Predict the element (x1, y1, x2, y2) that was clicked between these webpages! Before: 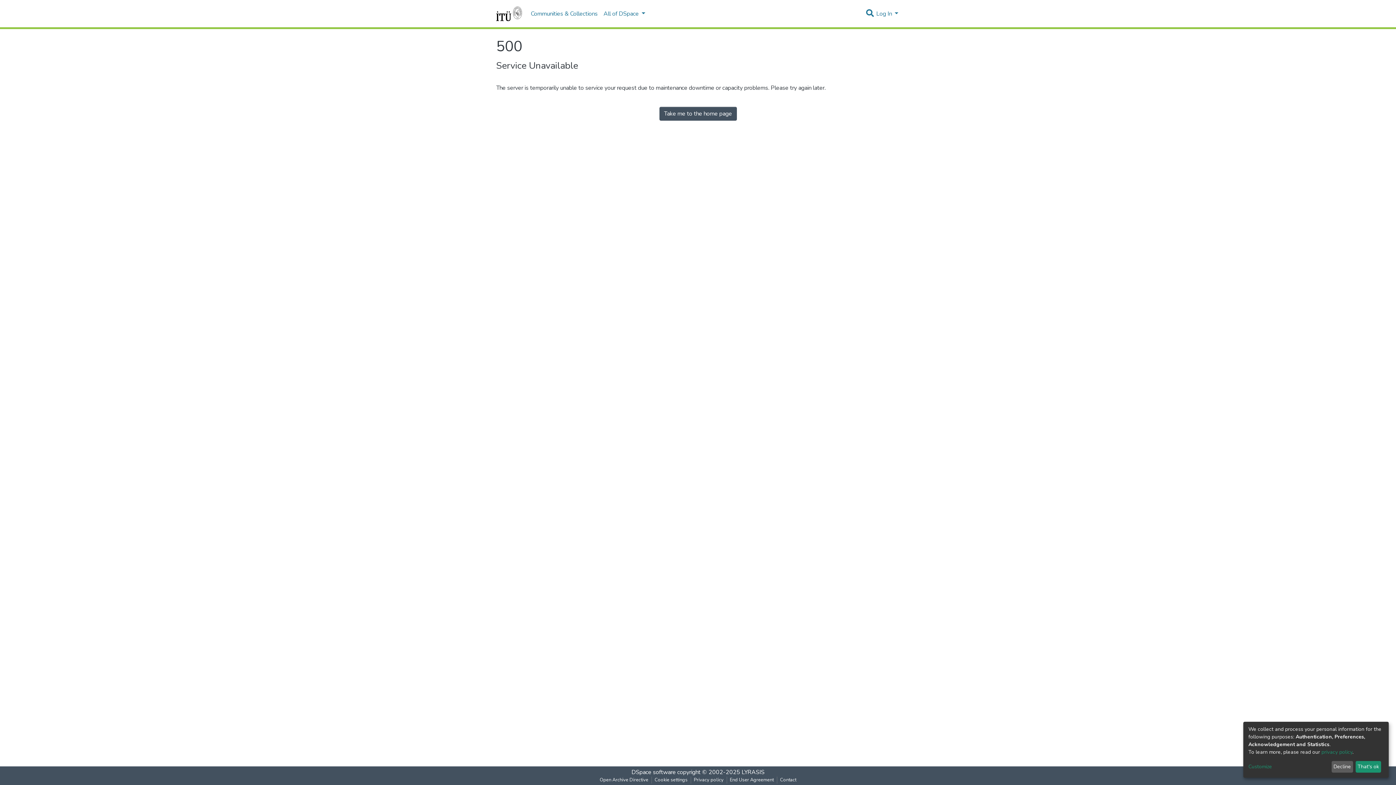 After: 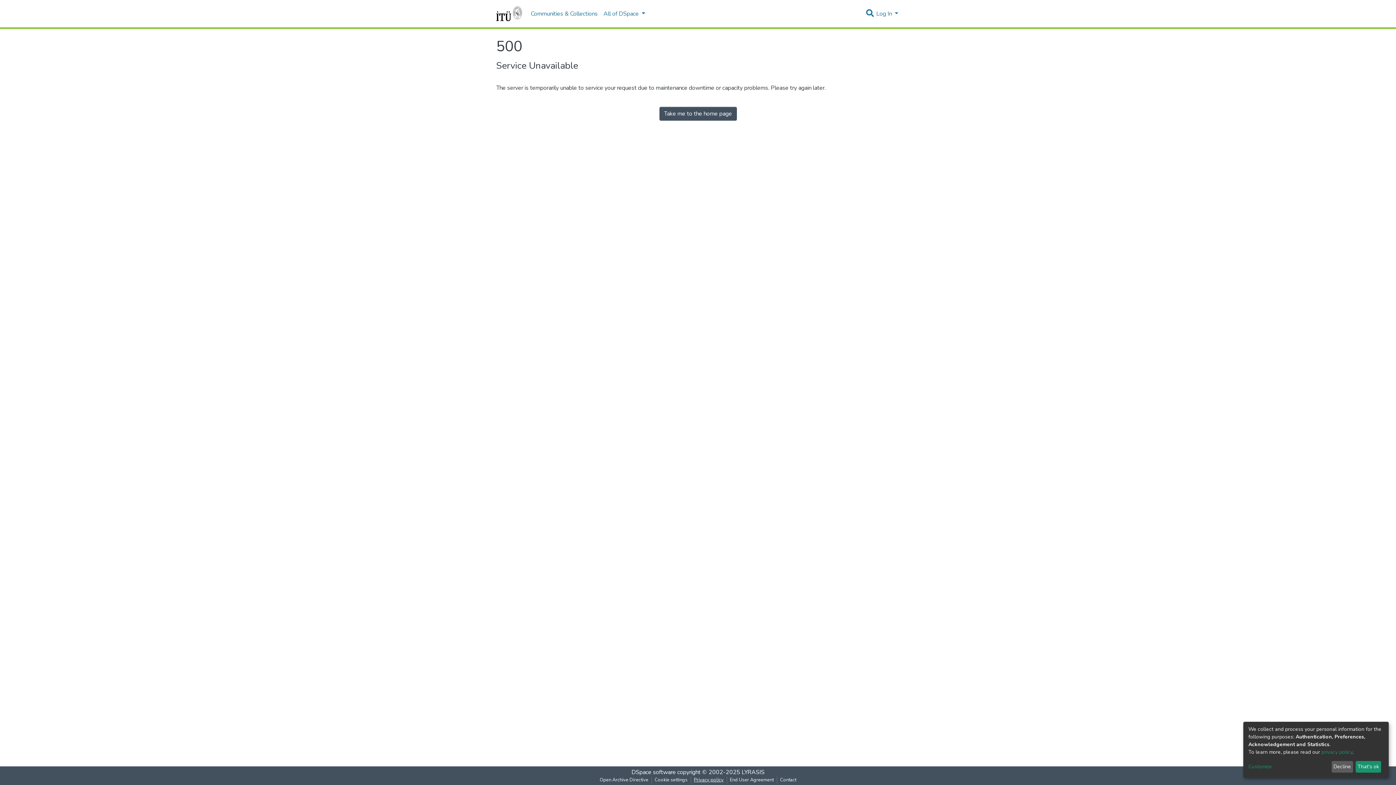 Action: bbox: (691, 777, 726, 784) label: Privacy policy